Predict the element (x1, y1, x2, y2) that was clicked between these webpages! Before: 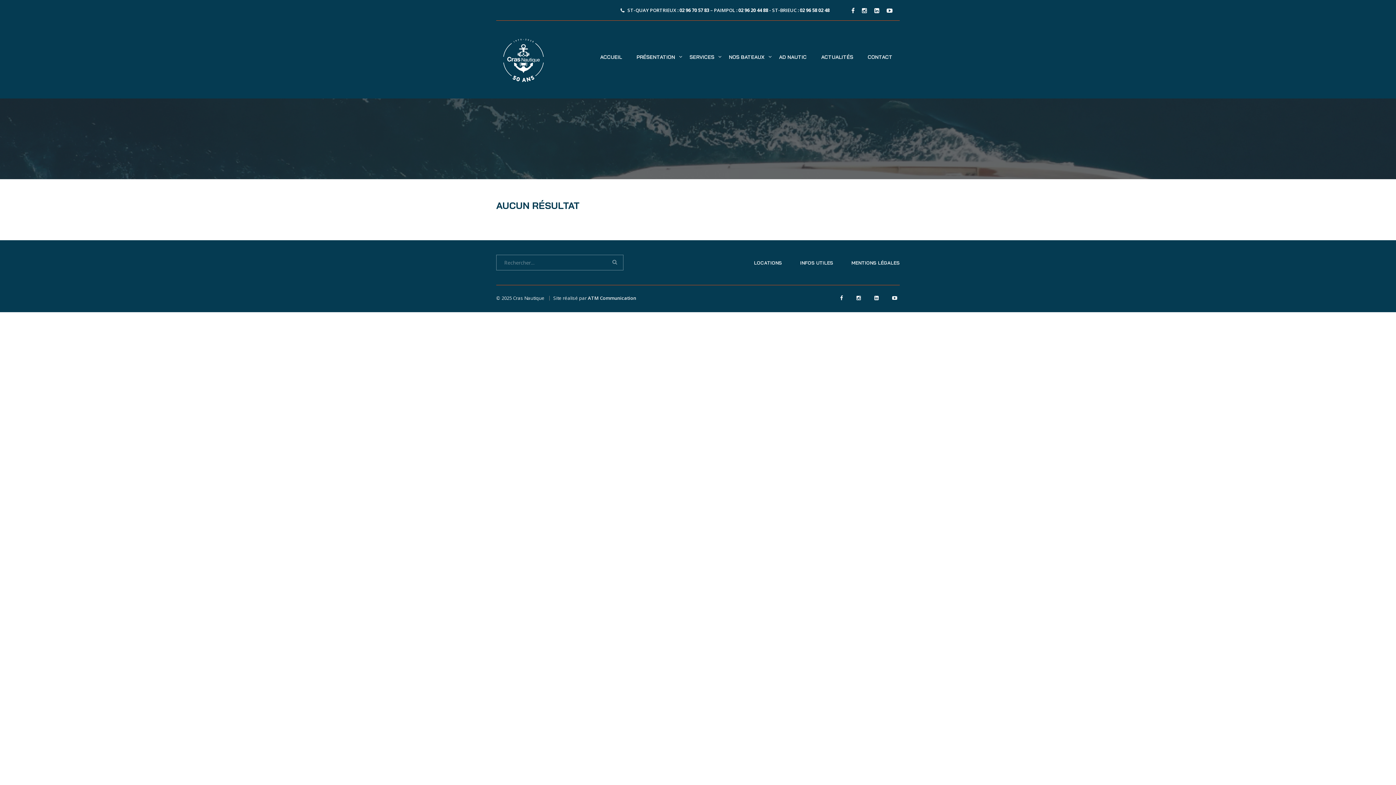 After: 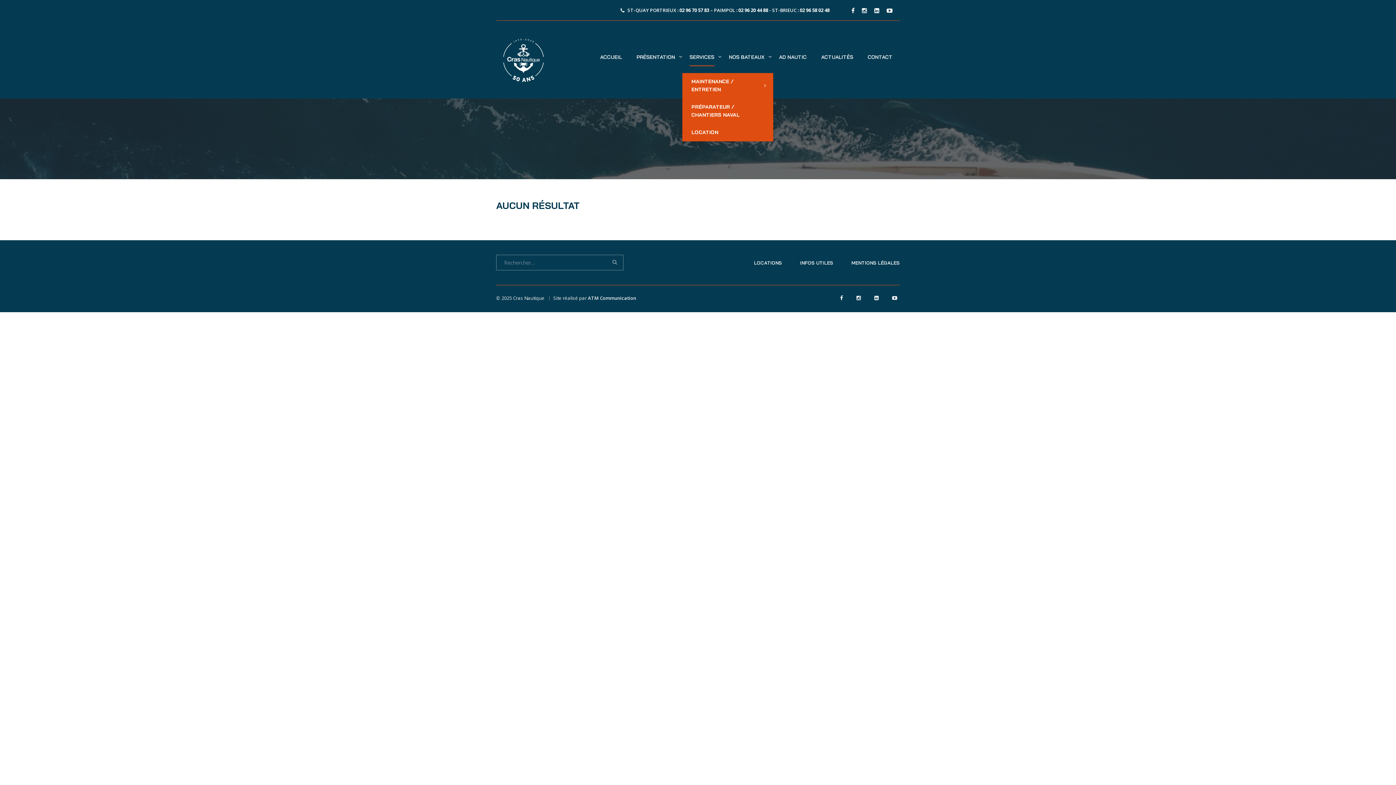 Action: label: SERVICES bbox: (689, 53, 714, 66)